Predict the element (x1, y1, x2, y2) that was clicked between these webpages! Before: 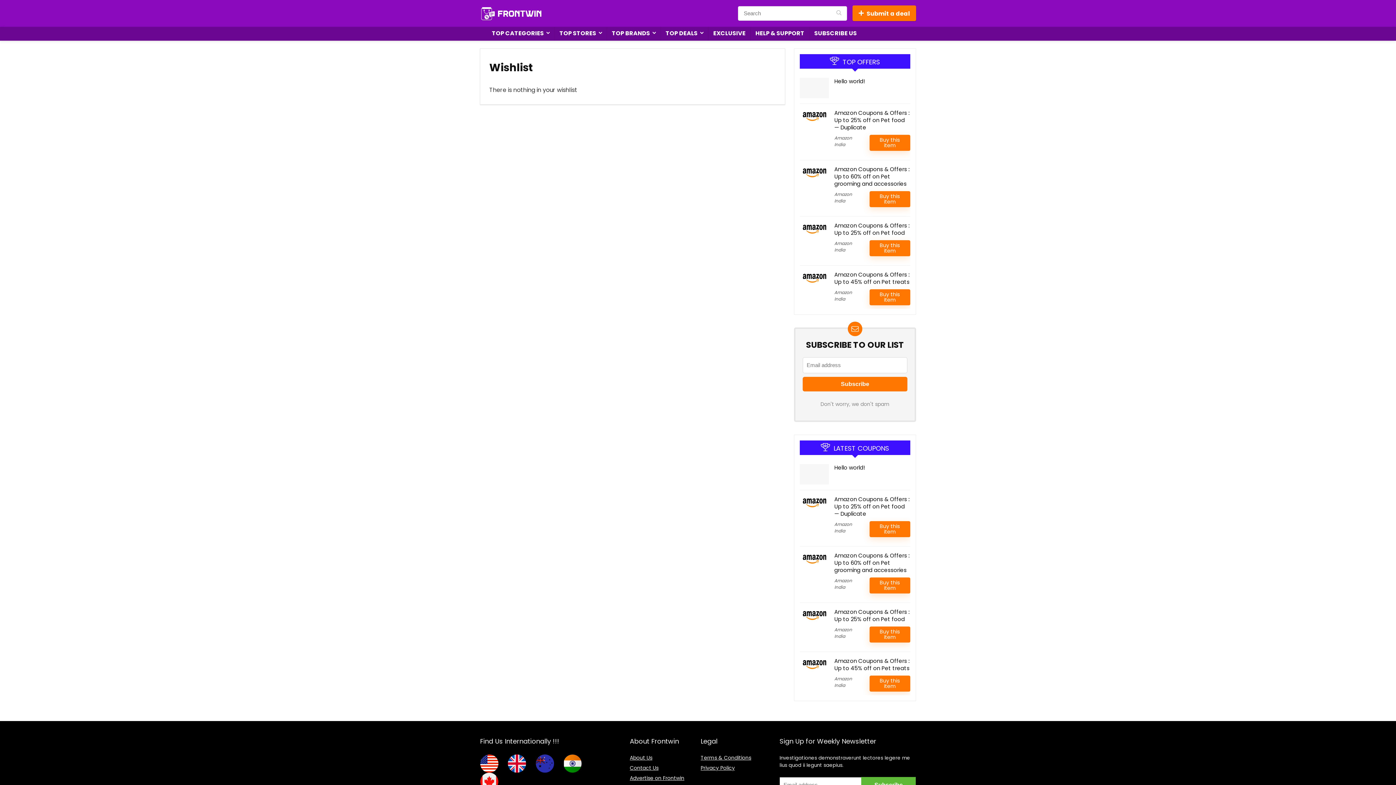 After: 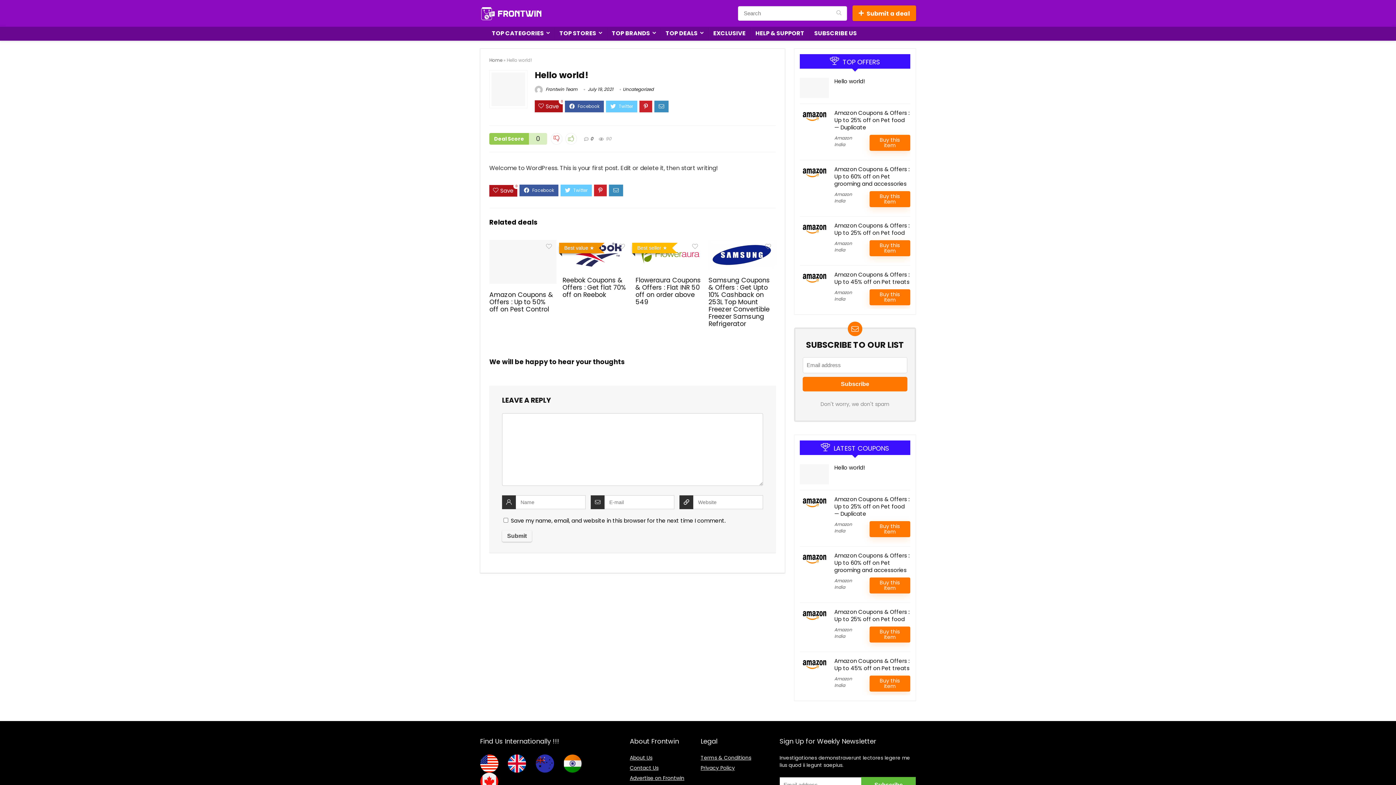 Action: bbox: (834, 463, 865, 471) label: Hello world!